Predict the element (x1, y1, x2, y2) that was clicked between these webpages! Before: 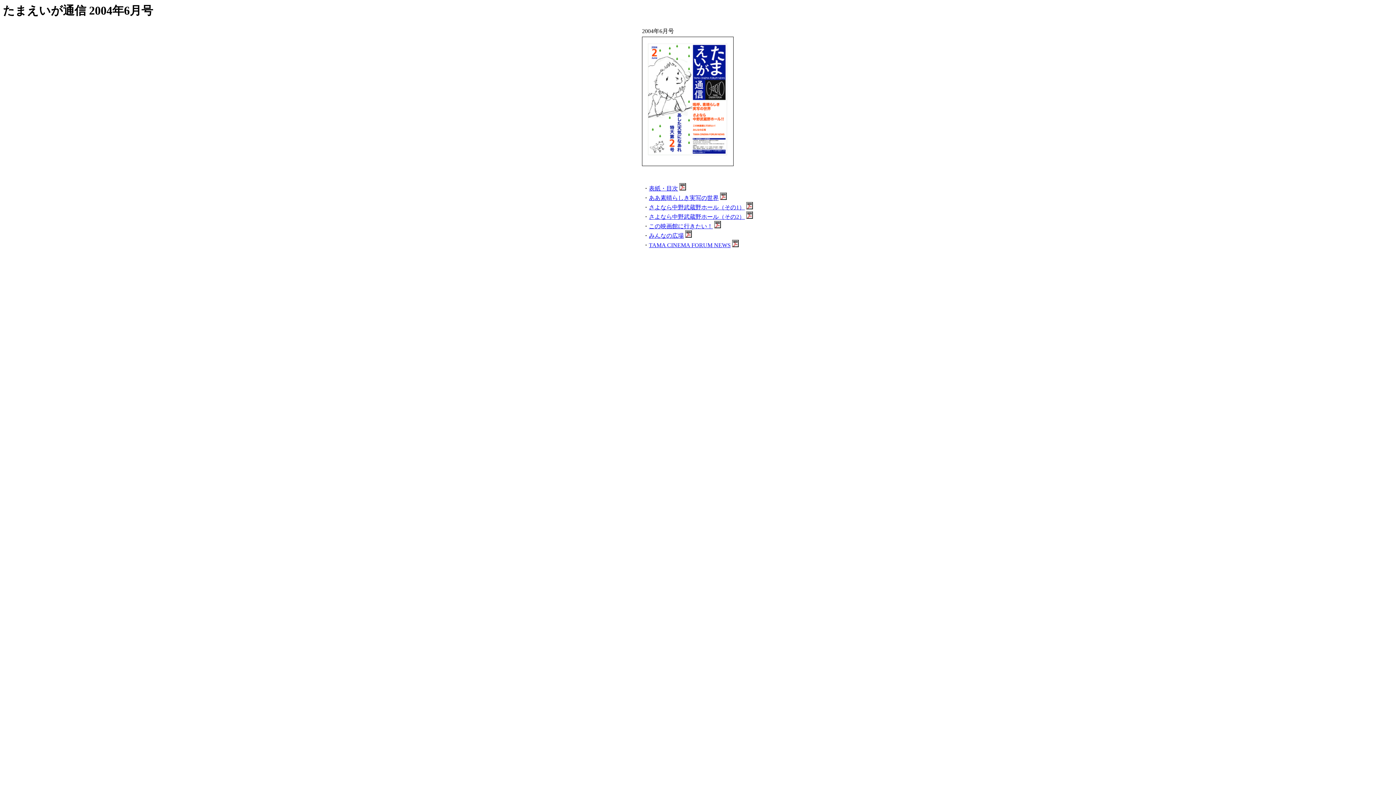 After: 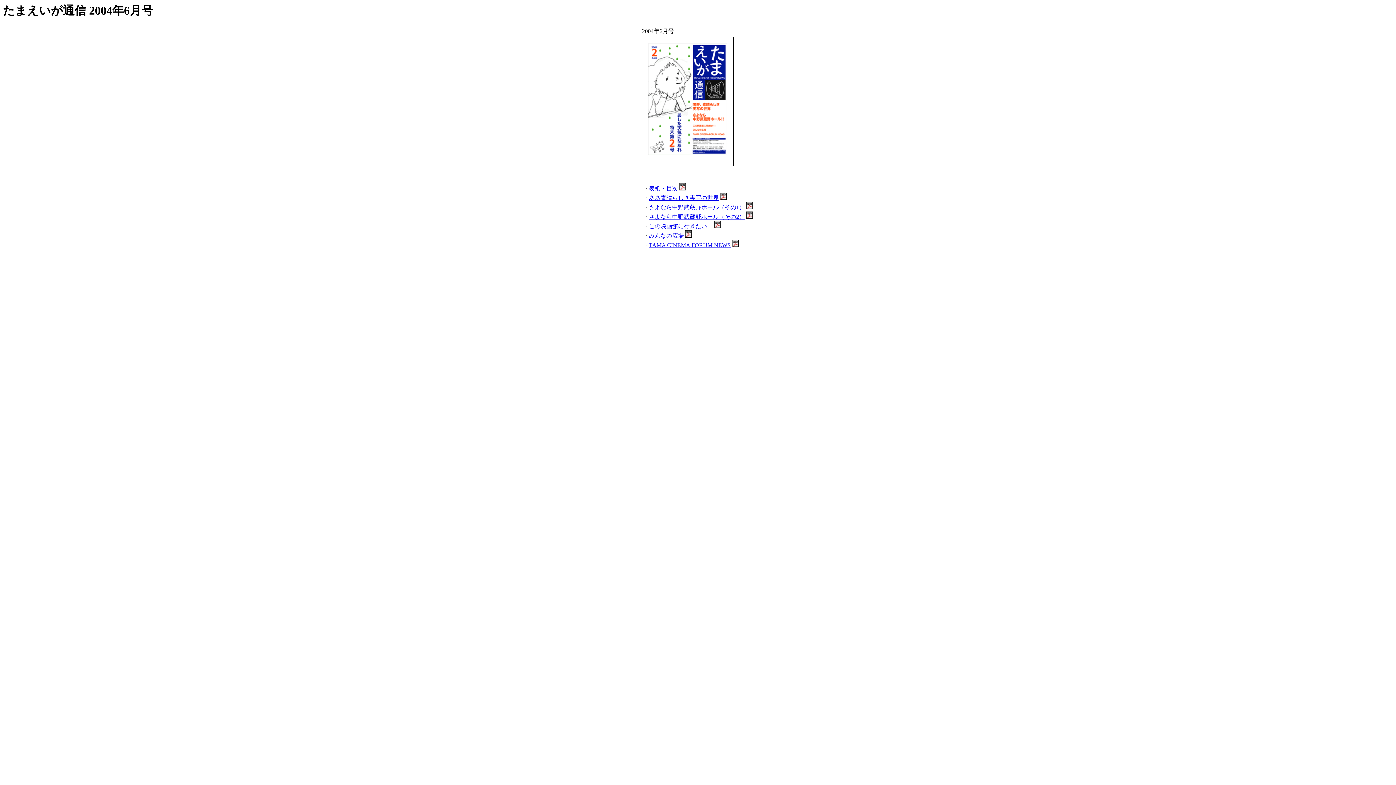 Action: label: 表紙・目次 bbox: (649, 185, 678, 191)